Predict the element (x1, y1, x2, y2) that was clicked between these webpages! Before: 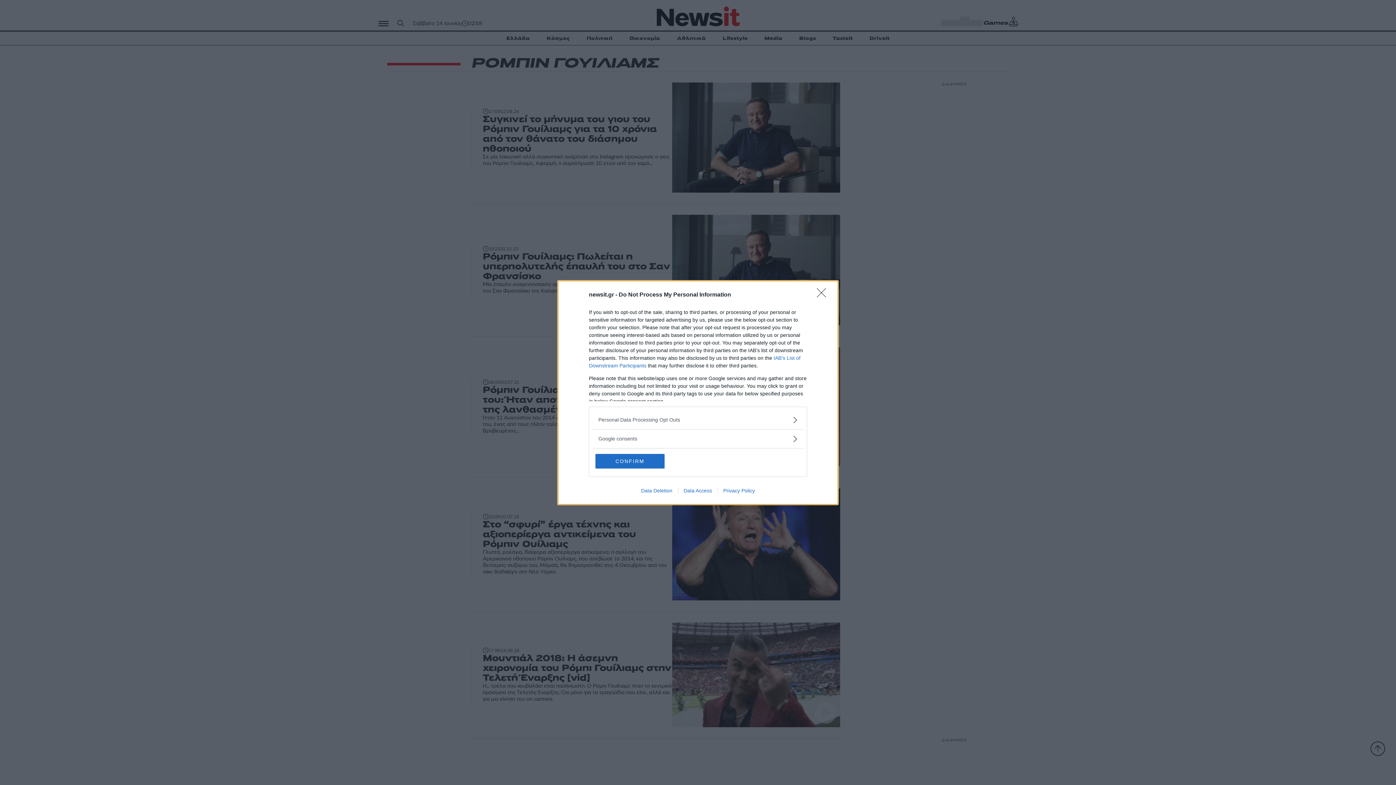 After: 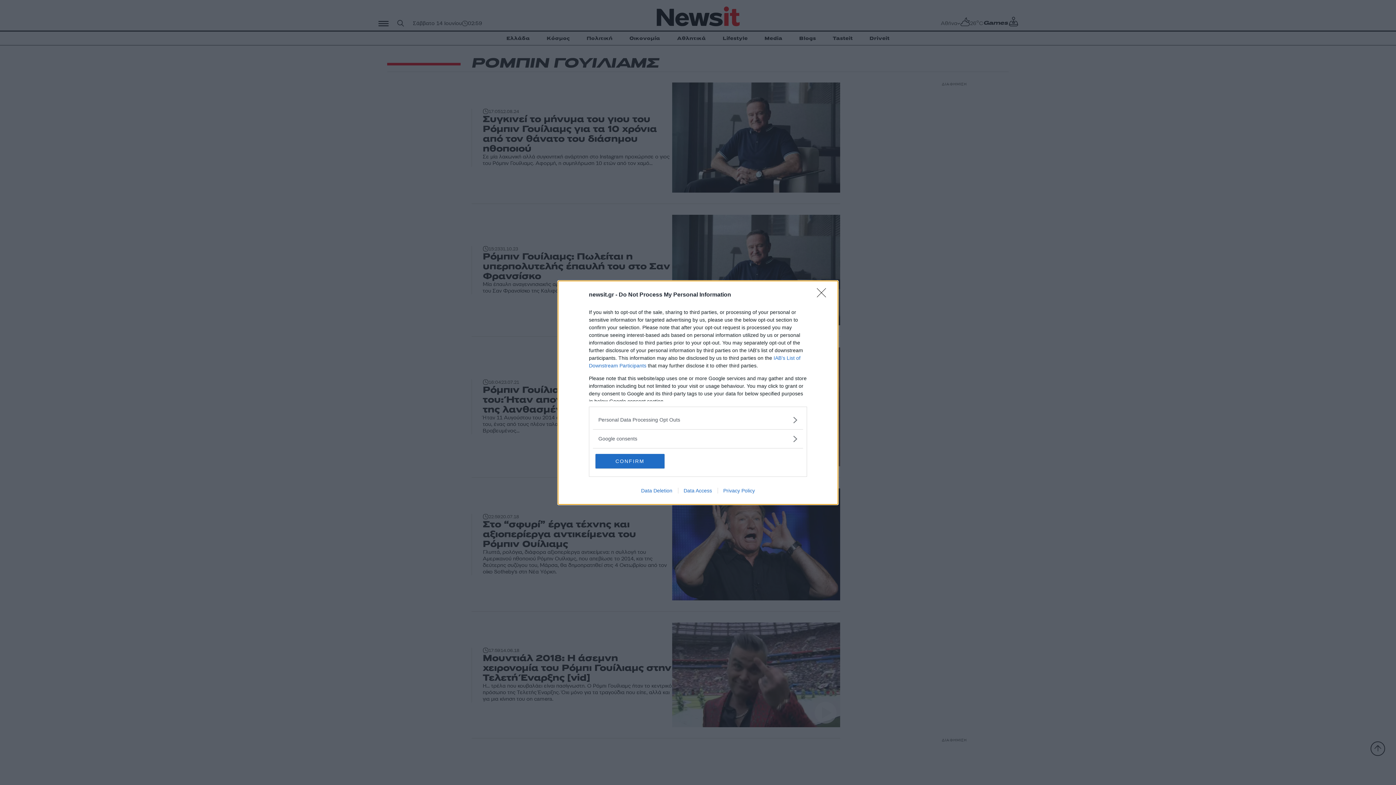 Action: label: Data Deletion bbox: (635, 487, 678, 493)